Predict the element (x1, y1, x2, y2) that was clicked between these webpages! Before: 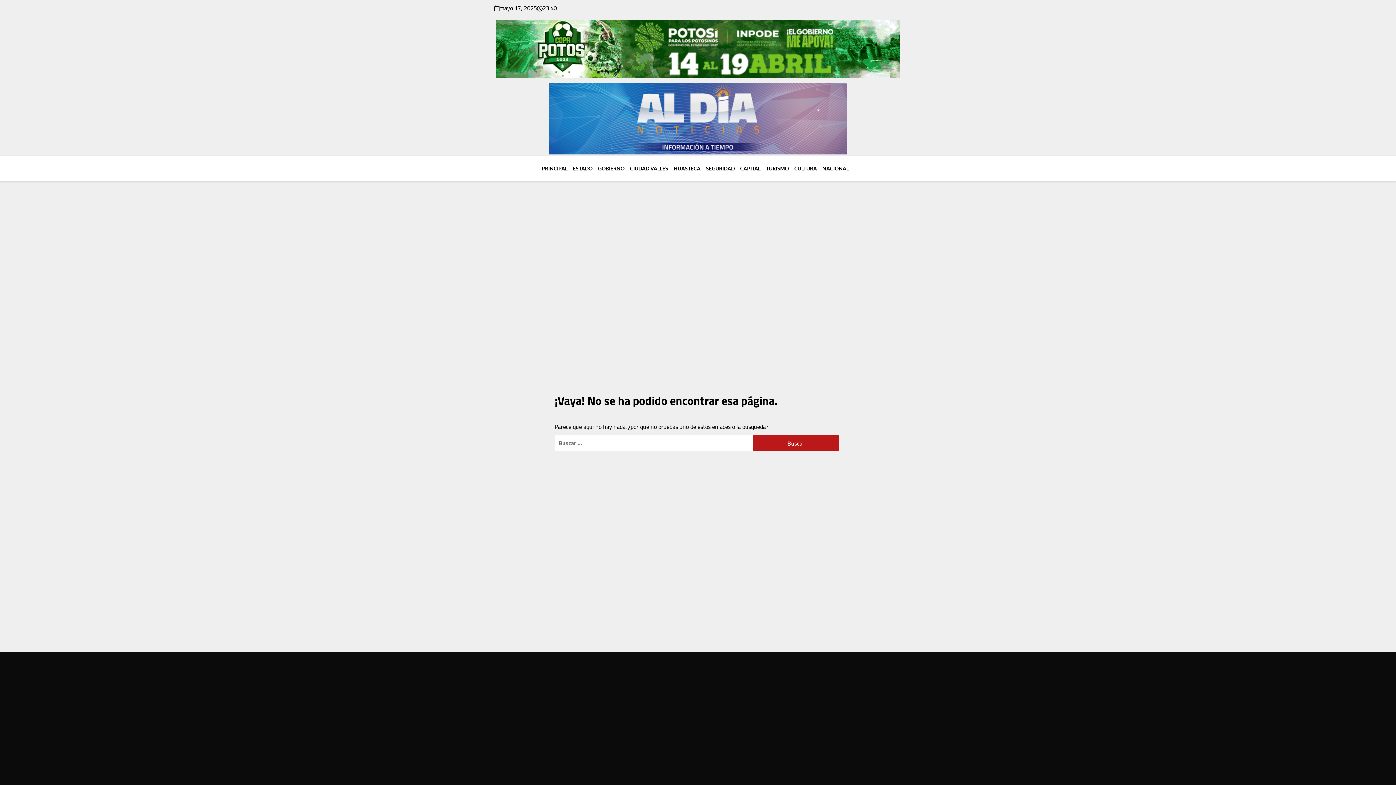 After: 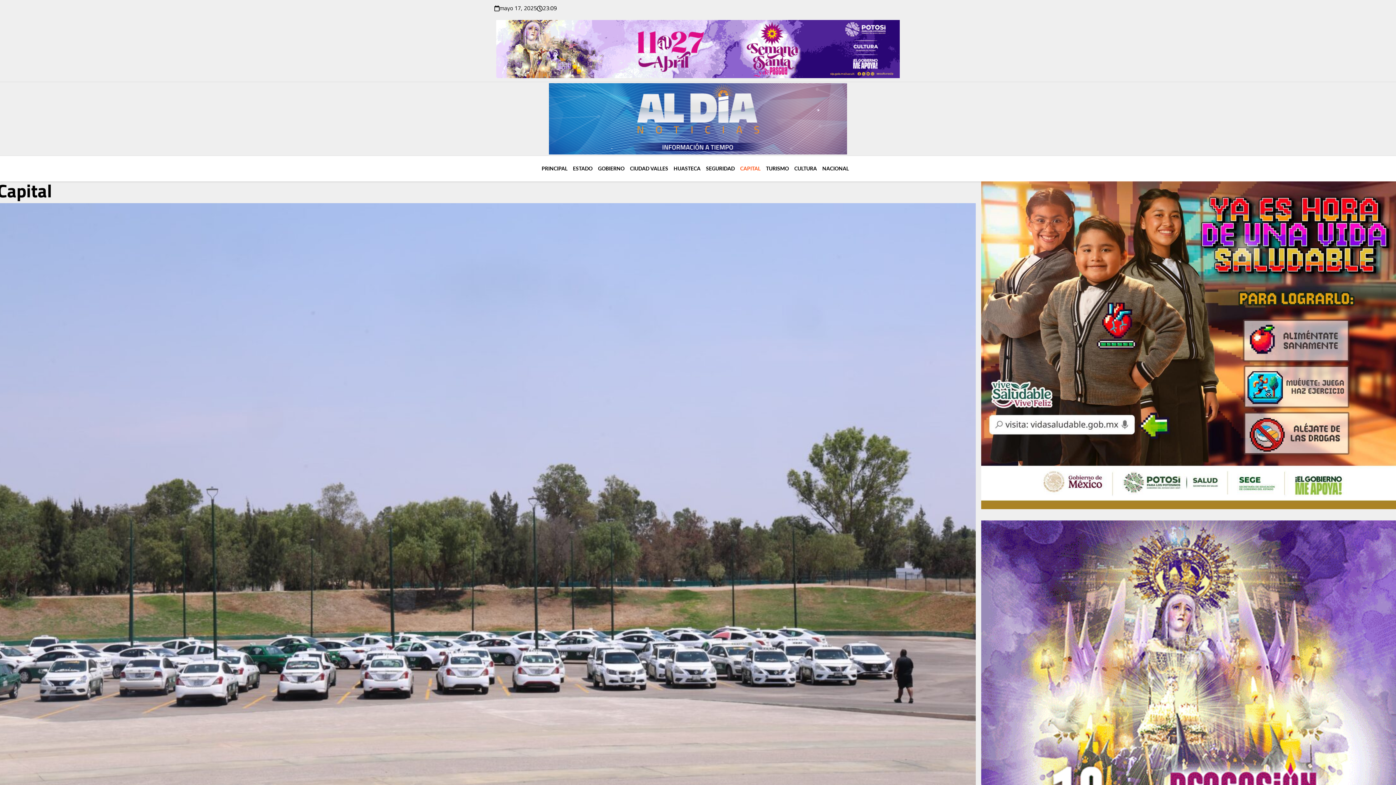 Action: bbox: (740, 159, 766, 177) label: CAPITAL